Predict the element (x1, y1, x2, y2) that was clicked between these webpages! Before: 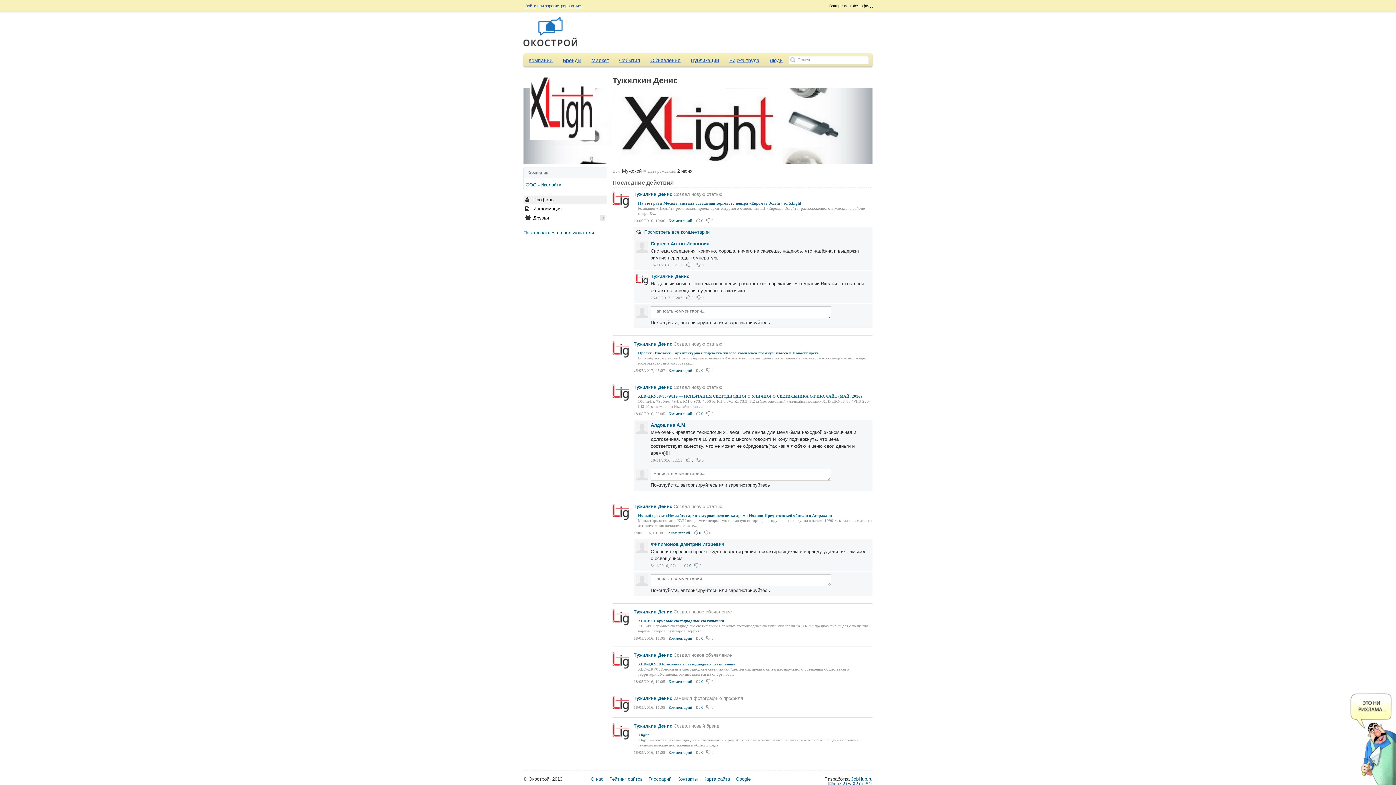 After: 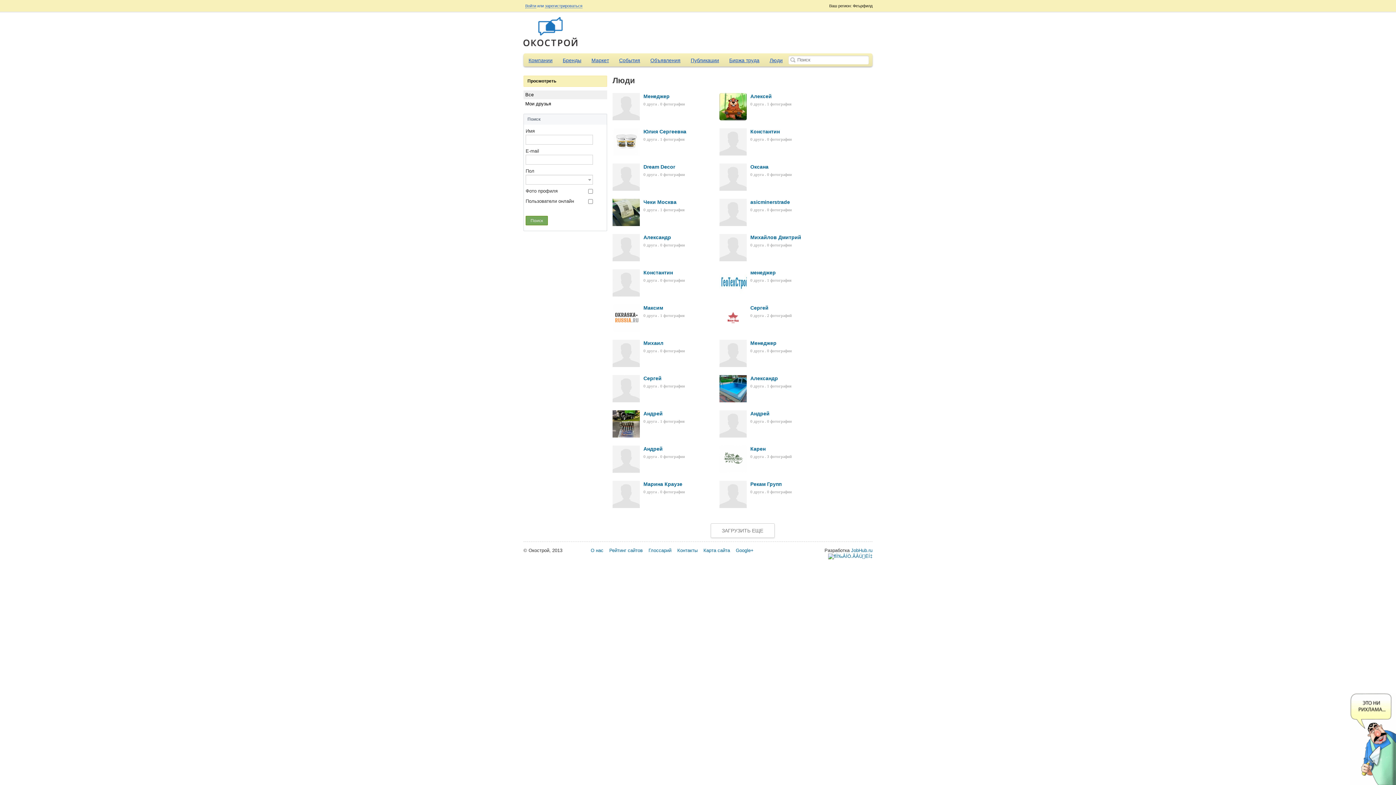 Action: label: Люди bbox: (764, 53, 788, 66)